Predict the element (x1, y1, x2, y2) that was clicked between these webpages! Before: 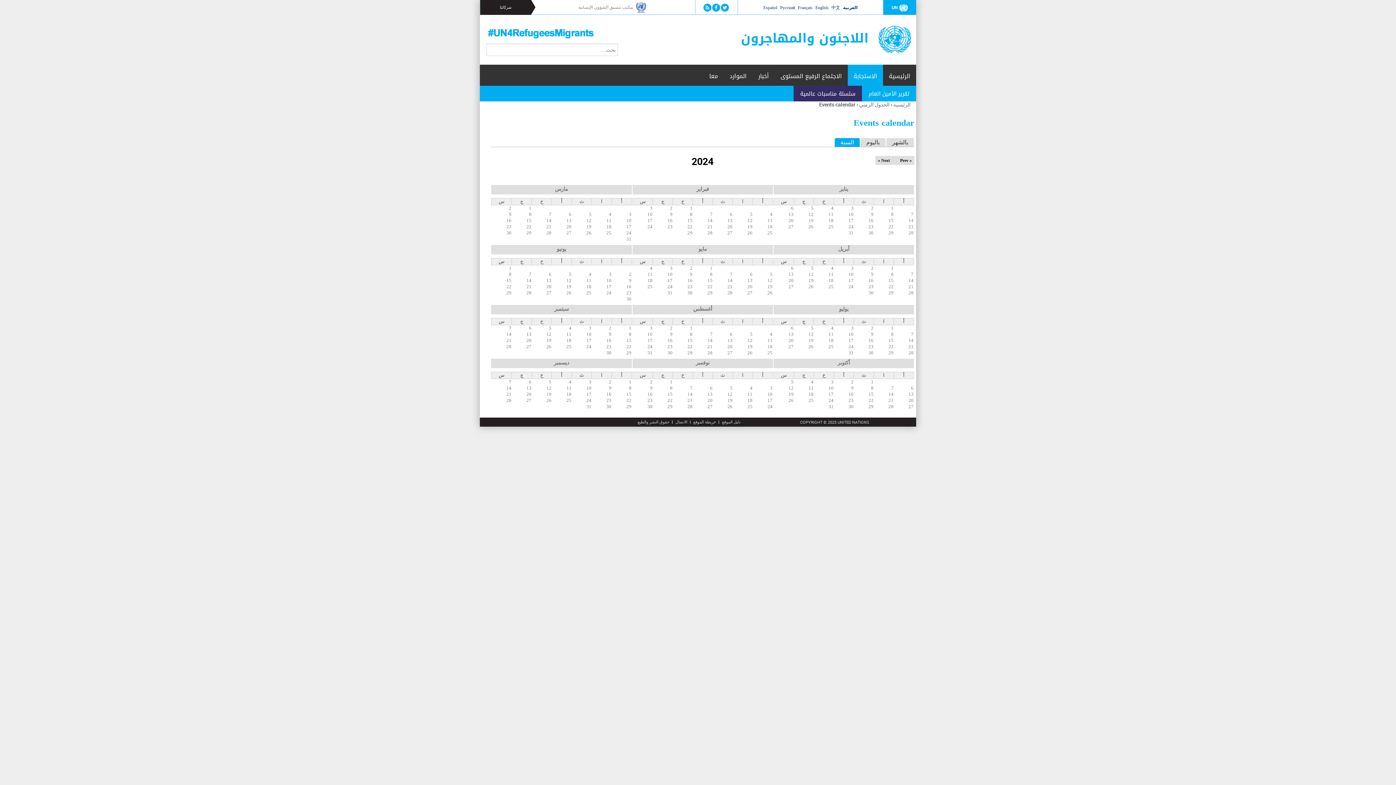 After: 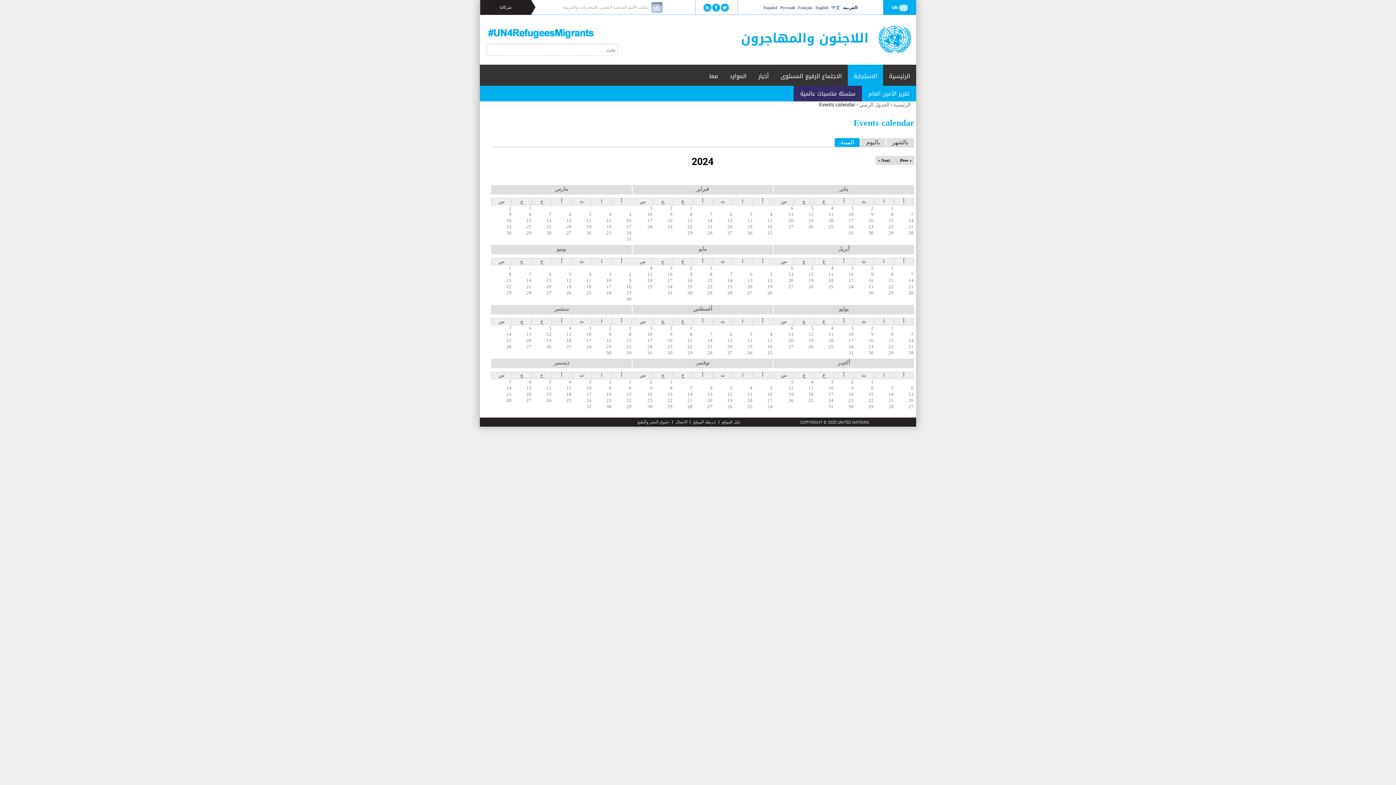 Action: label: يناير bbox: (839, 186, 848, 191)